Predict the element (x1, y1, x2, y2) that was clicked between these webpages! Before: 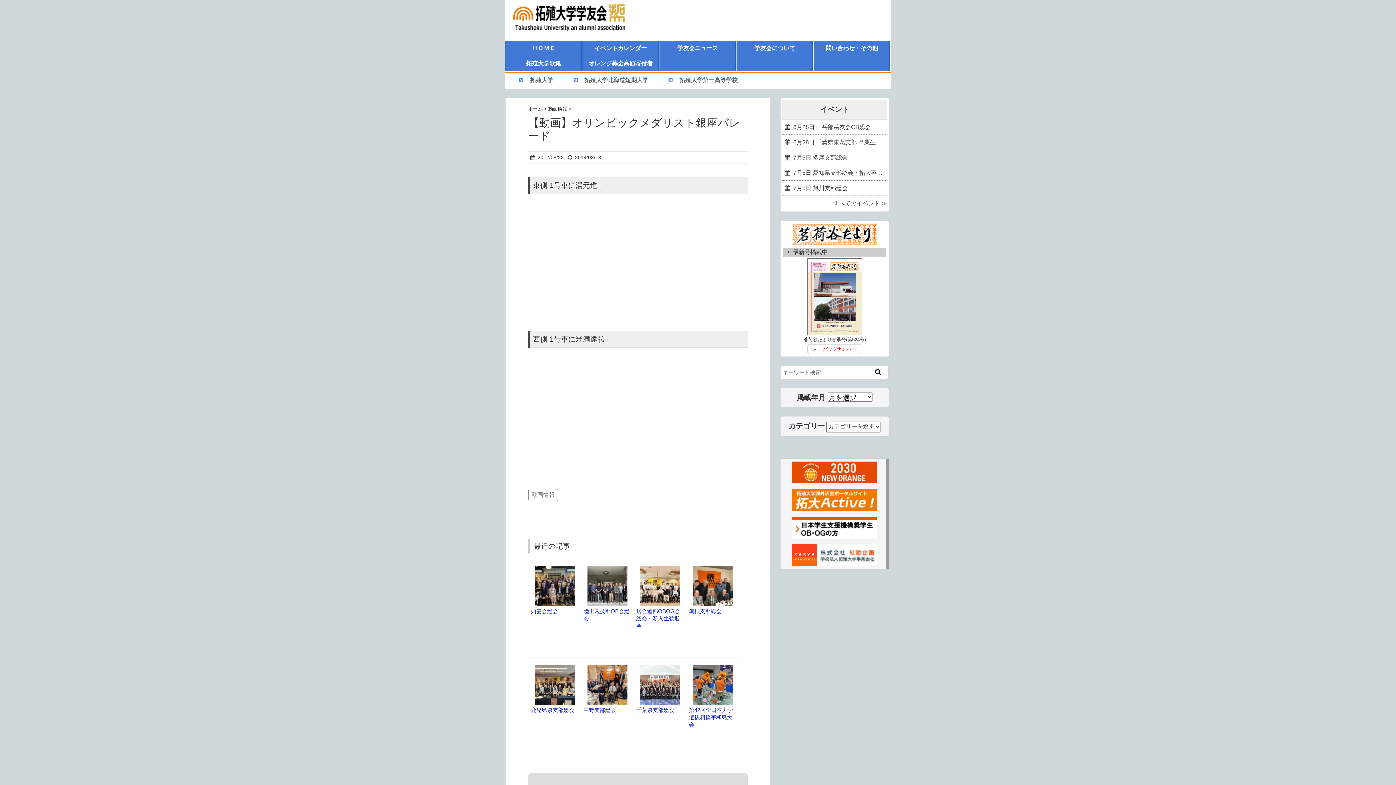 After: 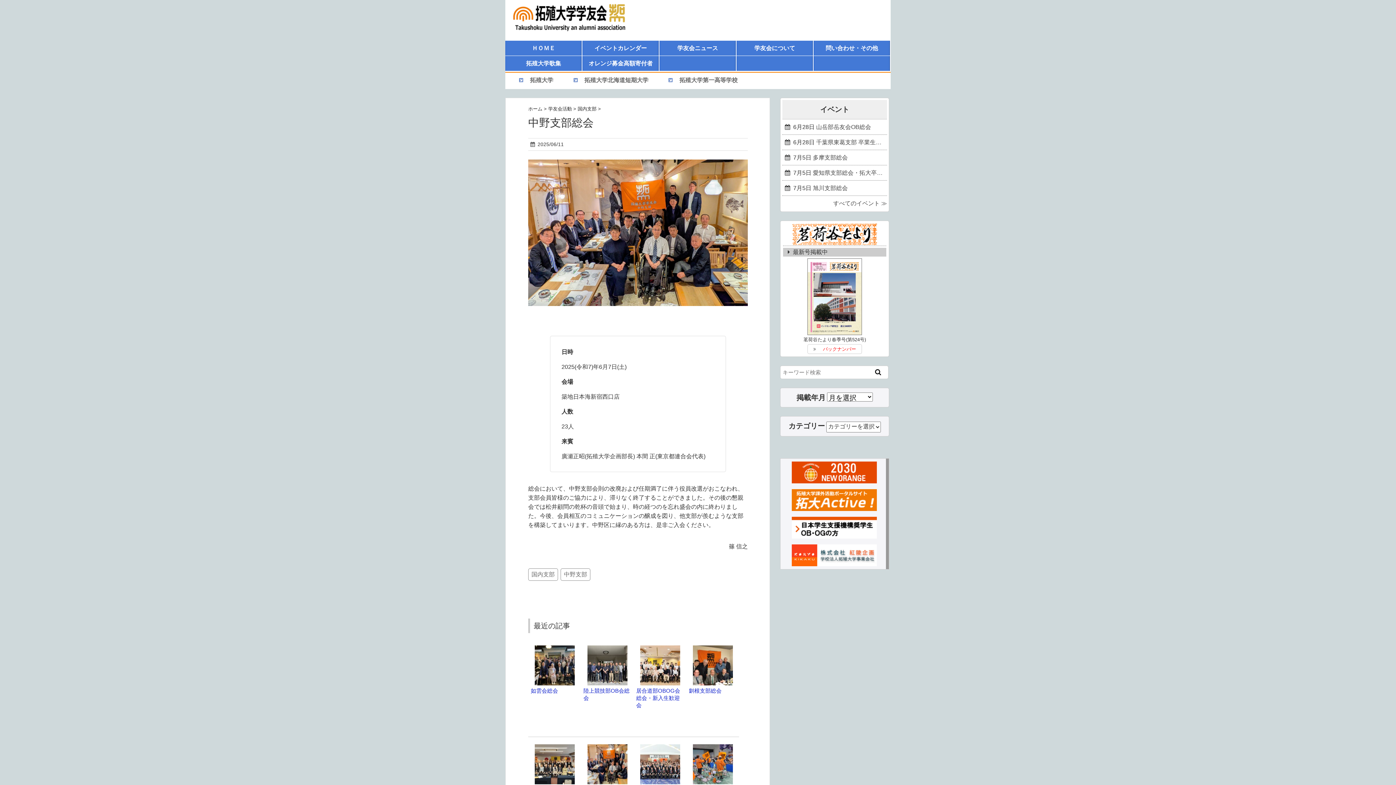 Action: bbox: (587, 665, 627, 671)